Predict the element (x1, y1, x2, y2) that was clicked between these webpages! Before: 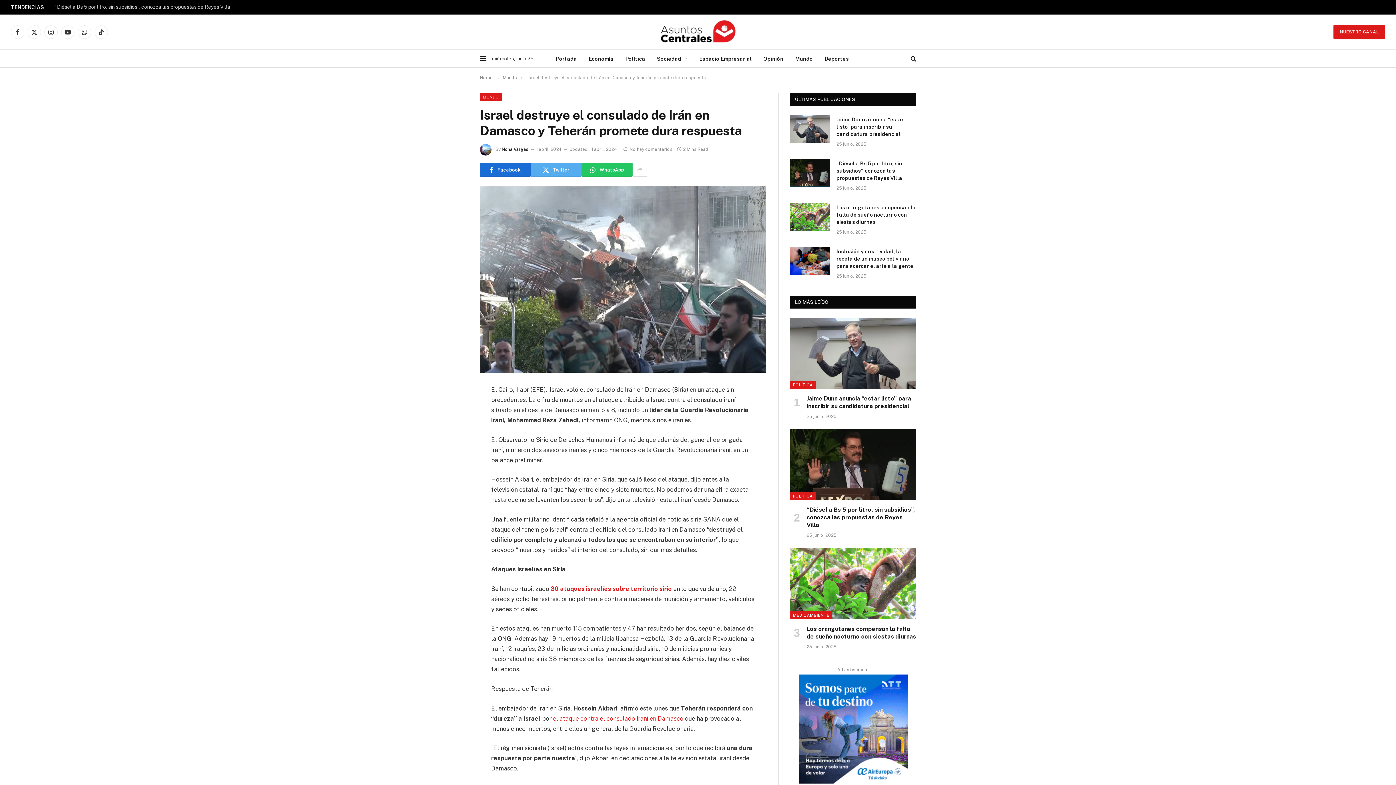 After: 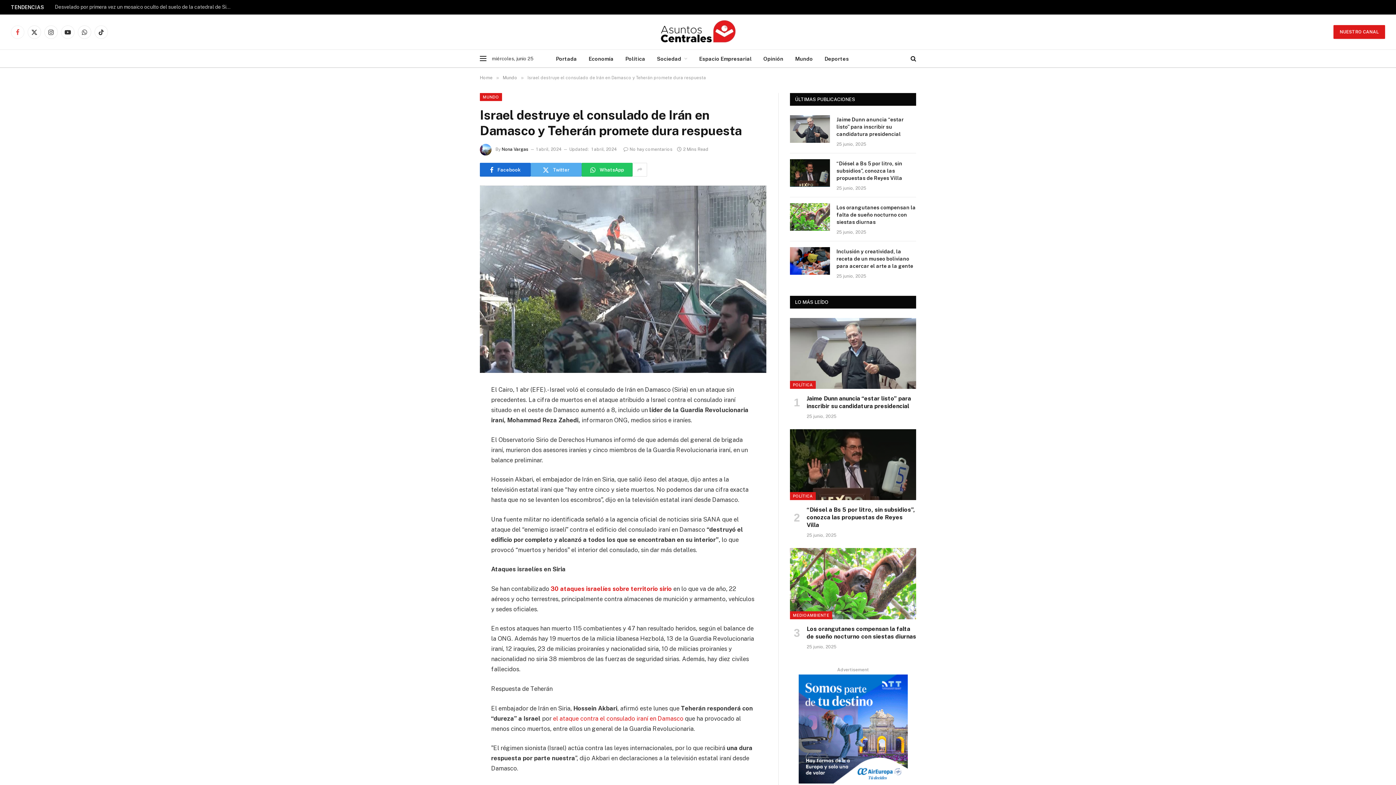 Action: label: Facebook bbox: (10, 25, 24, 38)